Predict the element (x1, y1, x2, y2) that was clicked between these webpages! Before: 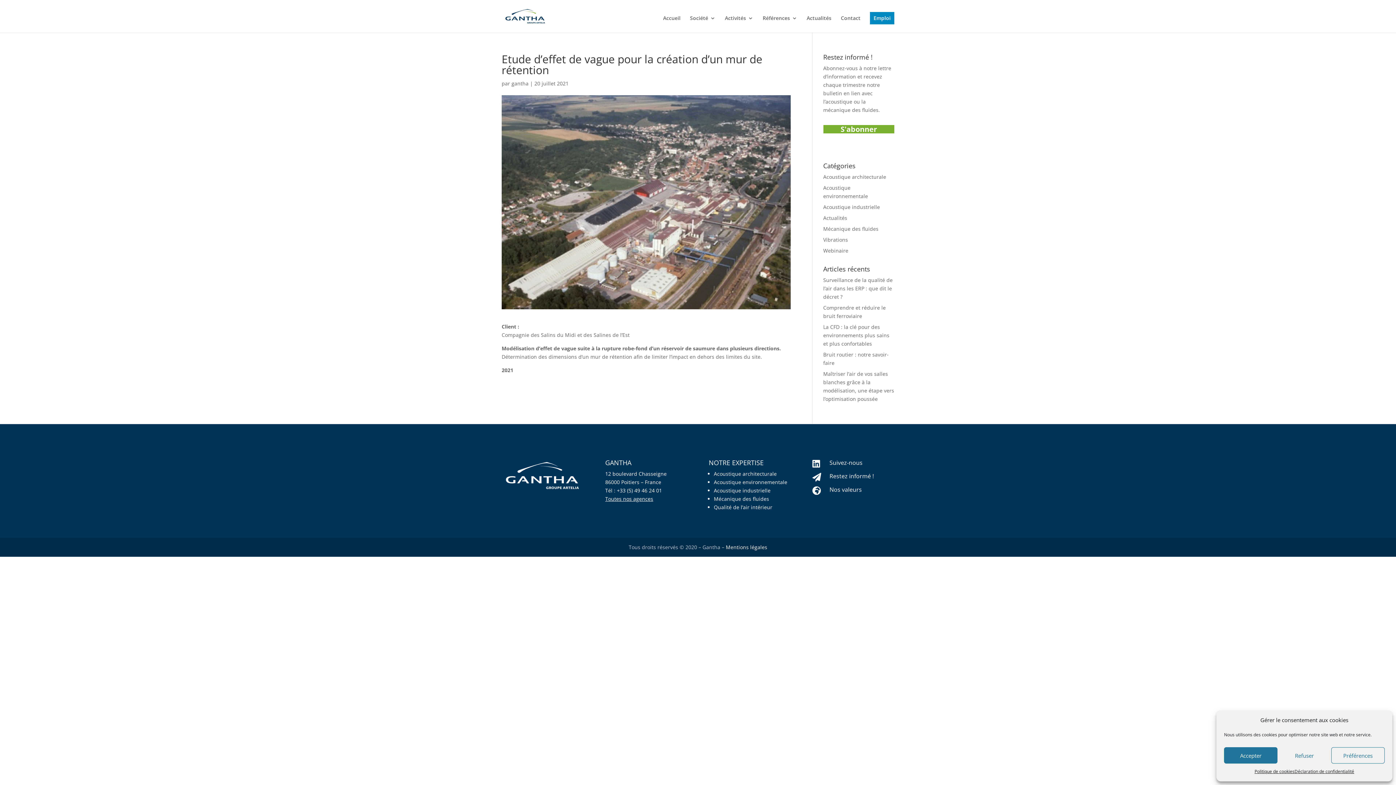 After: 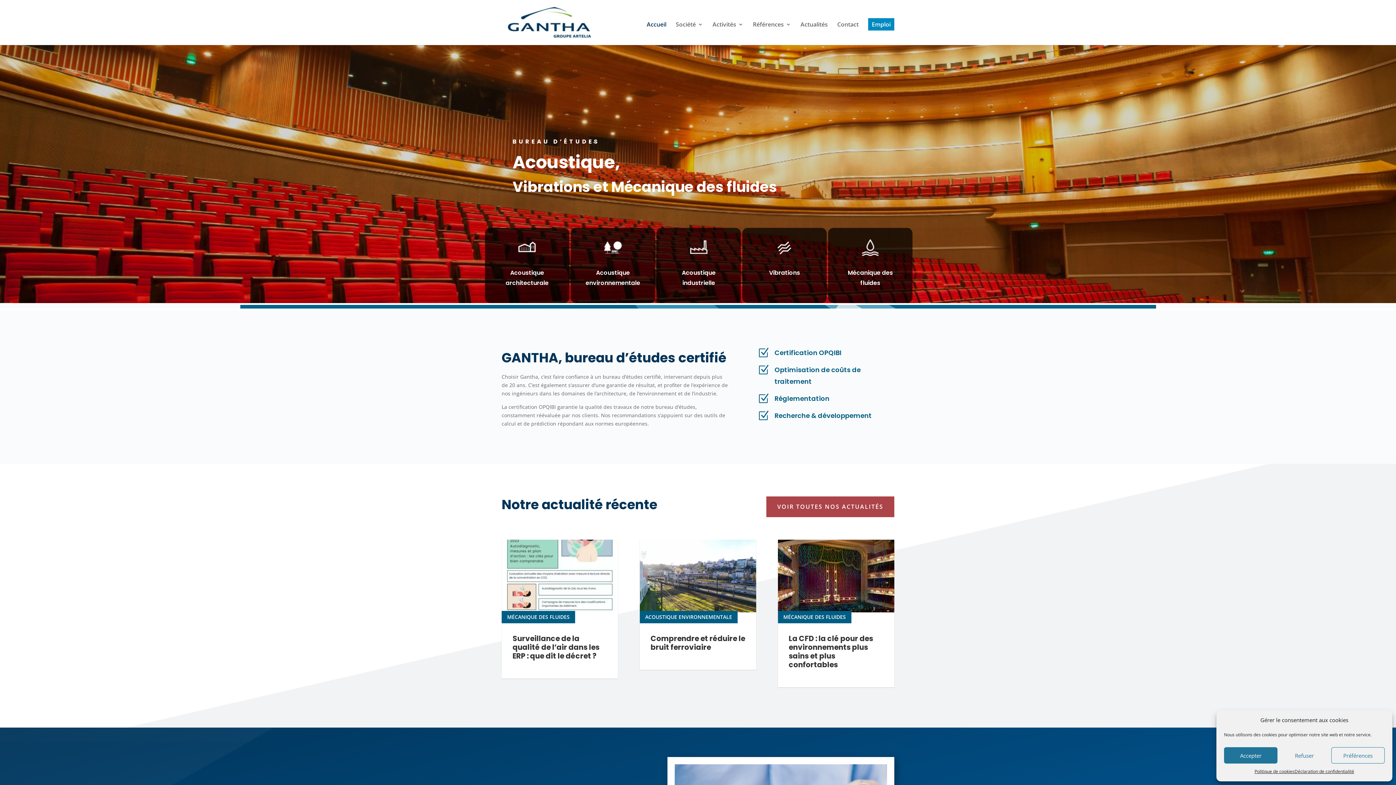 Action: bbox: (663, 15, 680, 32) label: Accueil